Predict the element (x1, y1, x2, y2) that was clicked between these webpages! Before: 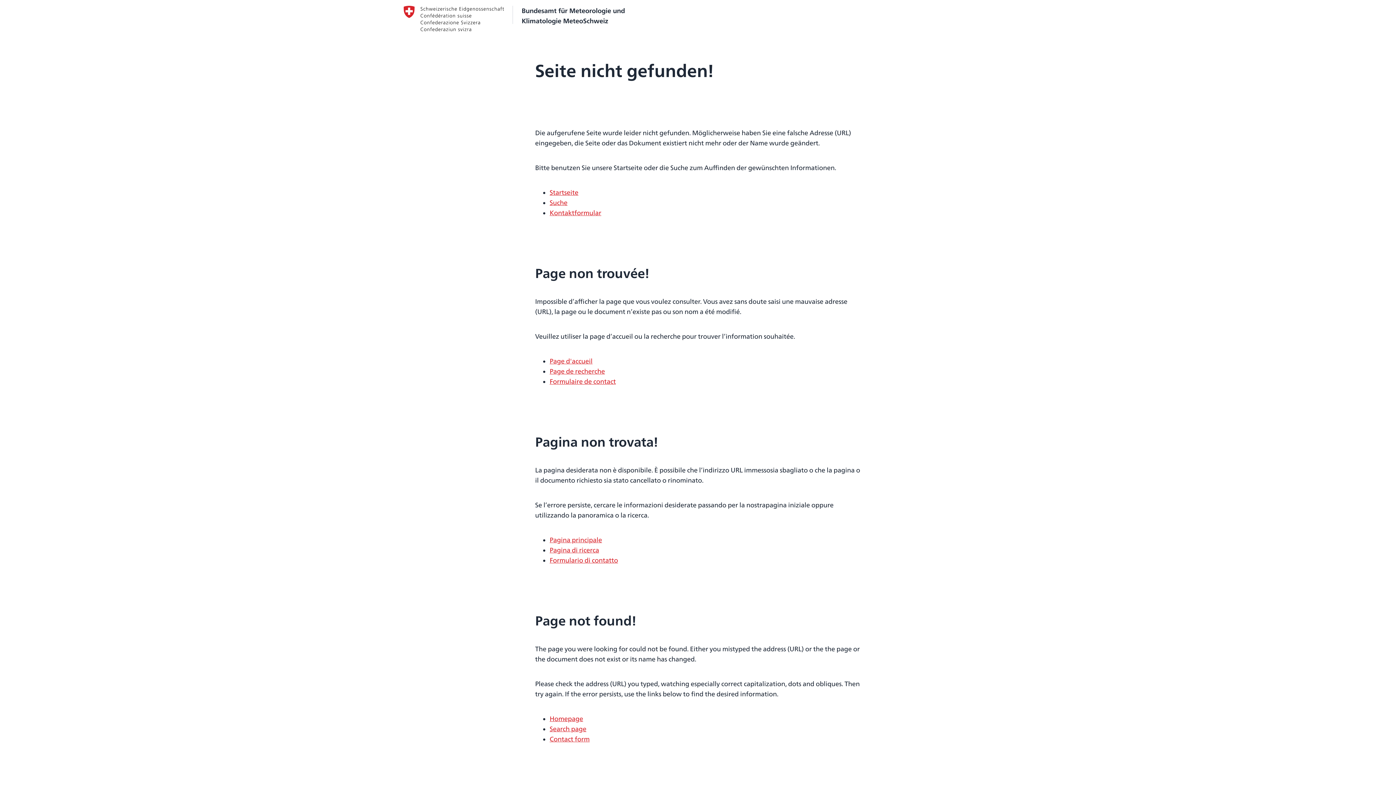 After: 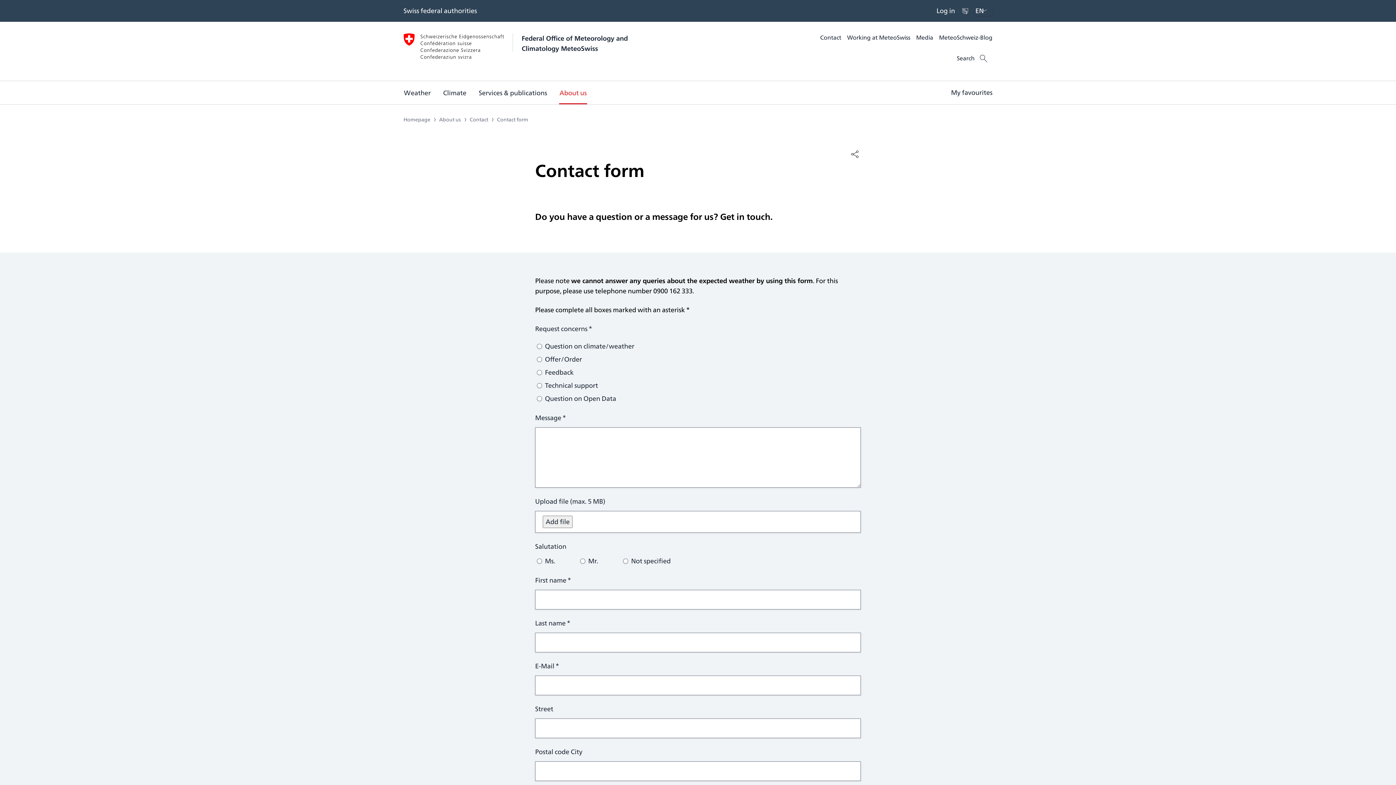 Action: label: Contact form bbox: (549, 734, 589, 744)